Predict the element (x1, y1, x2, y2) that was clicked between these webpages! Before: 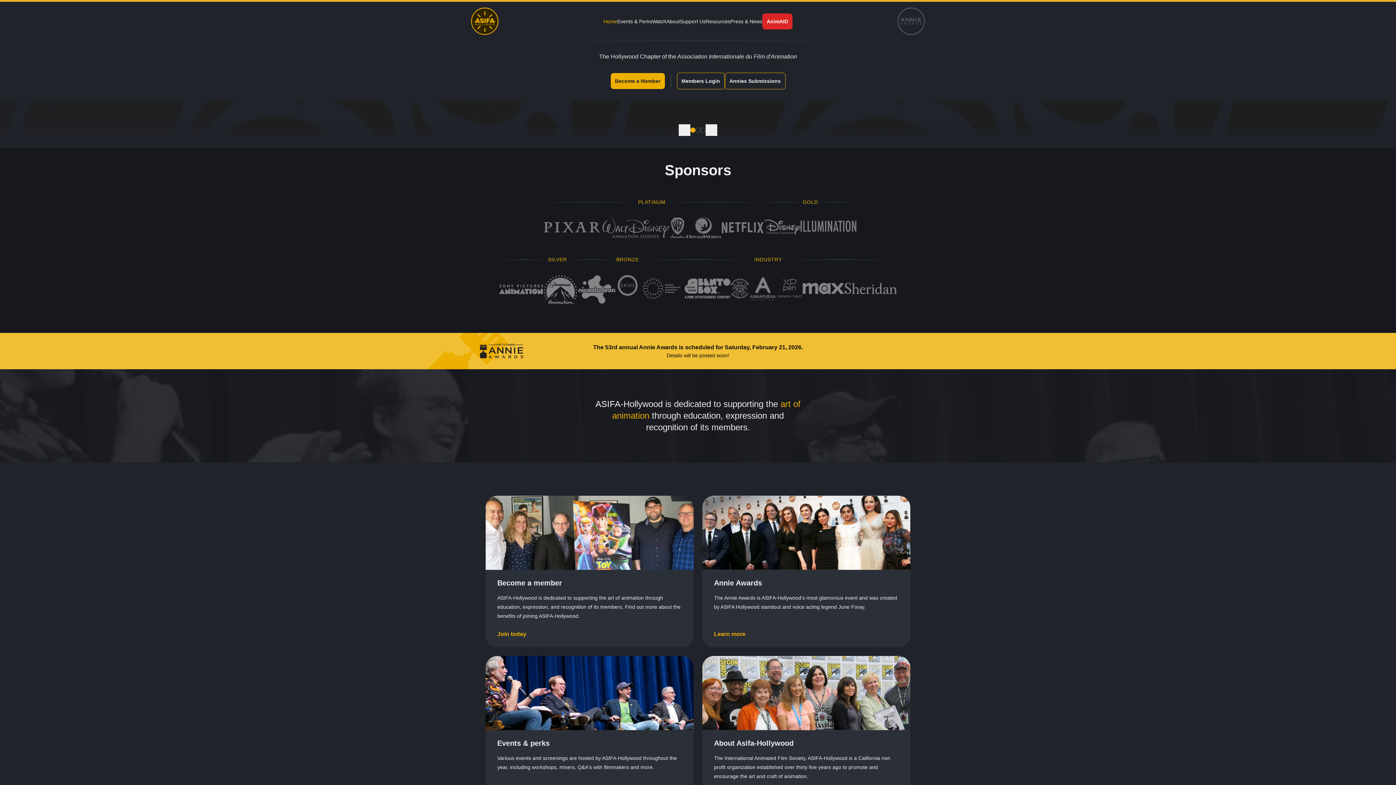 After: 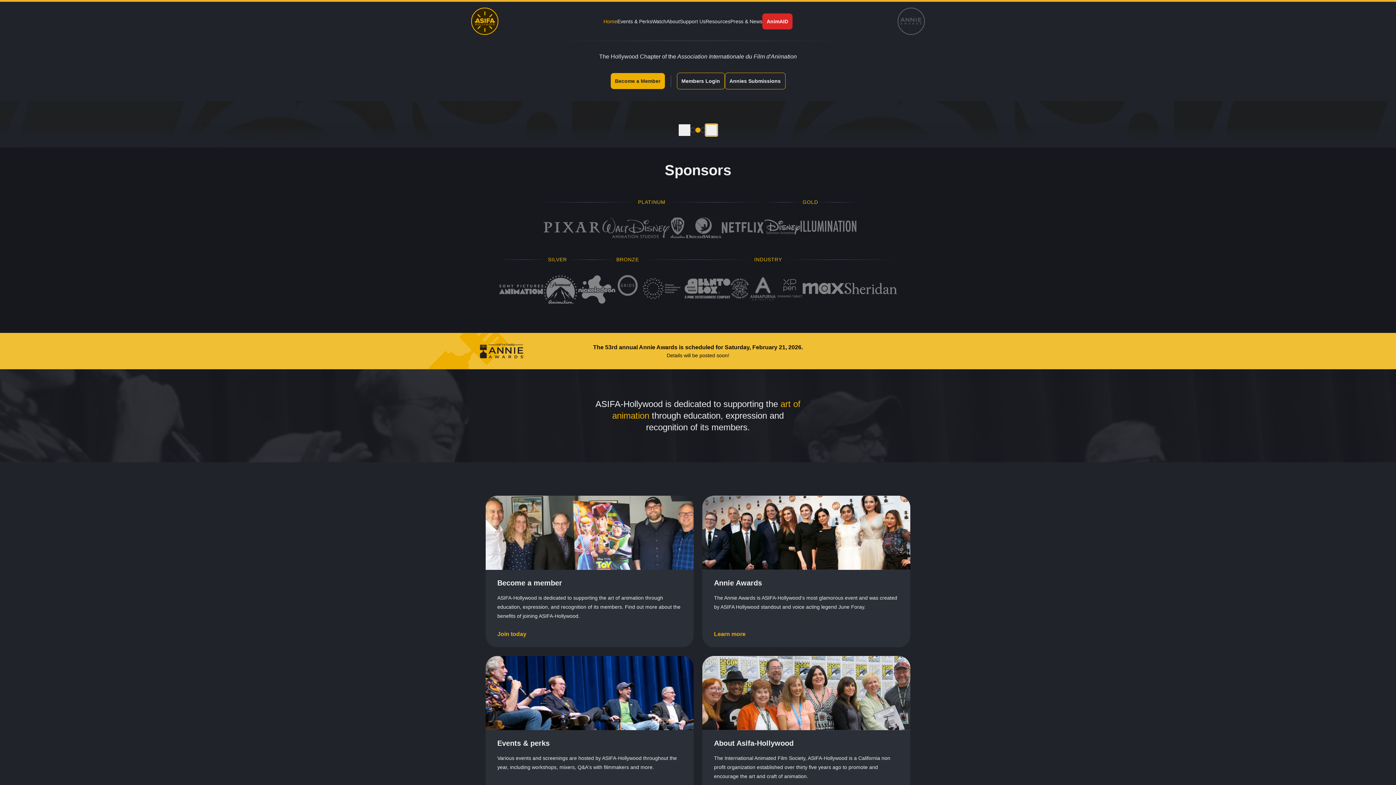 Action: bbox: (705, 124, 717, 136)